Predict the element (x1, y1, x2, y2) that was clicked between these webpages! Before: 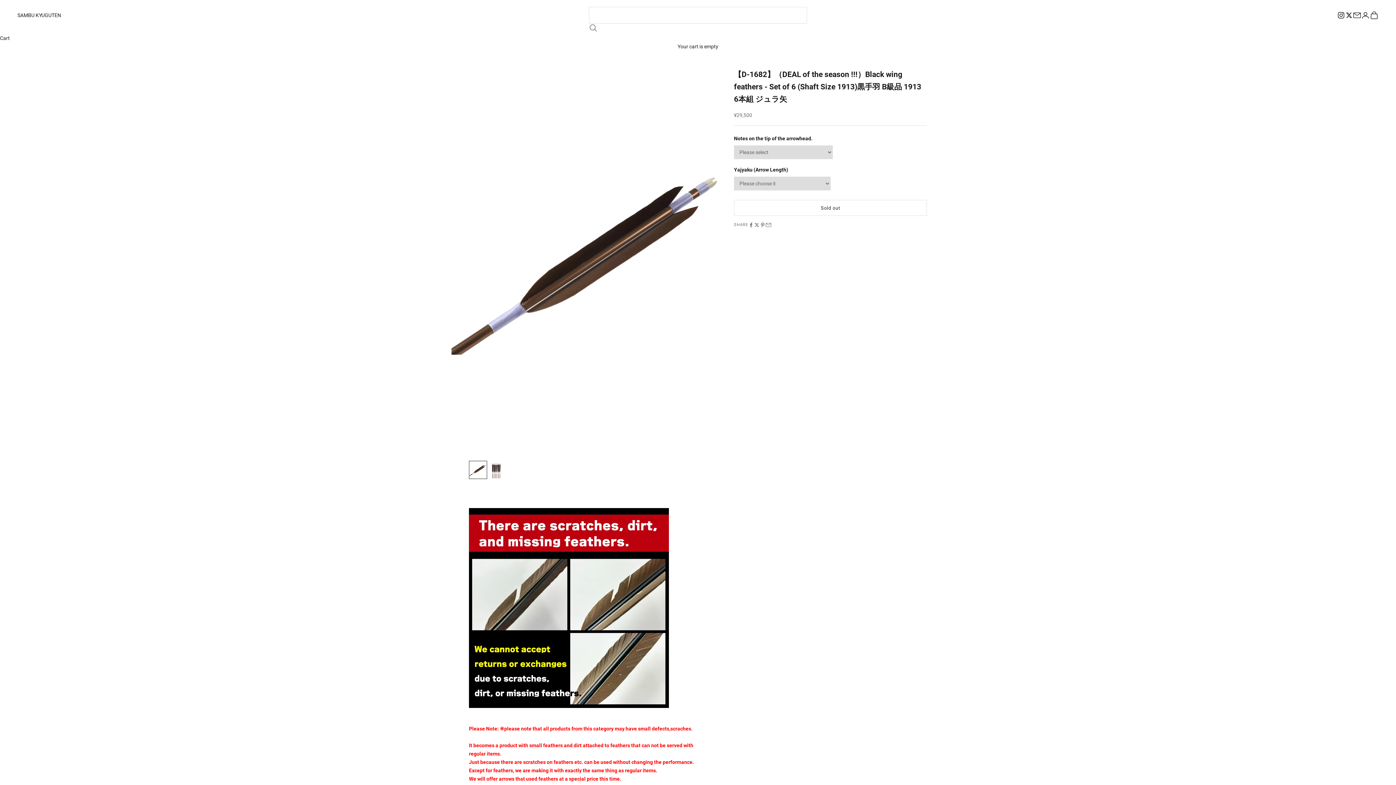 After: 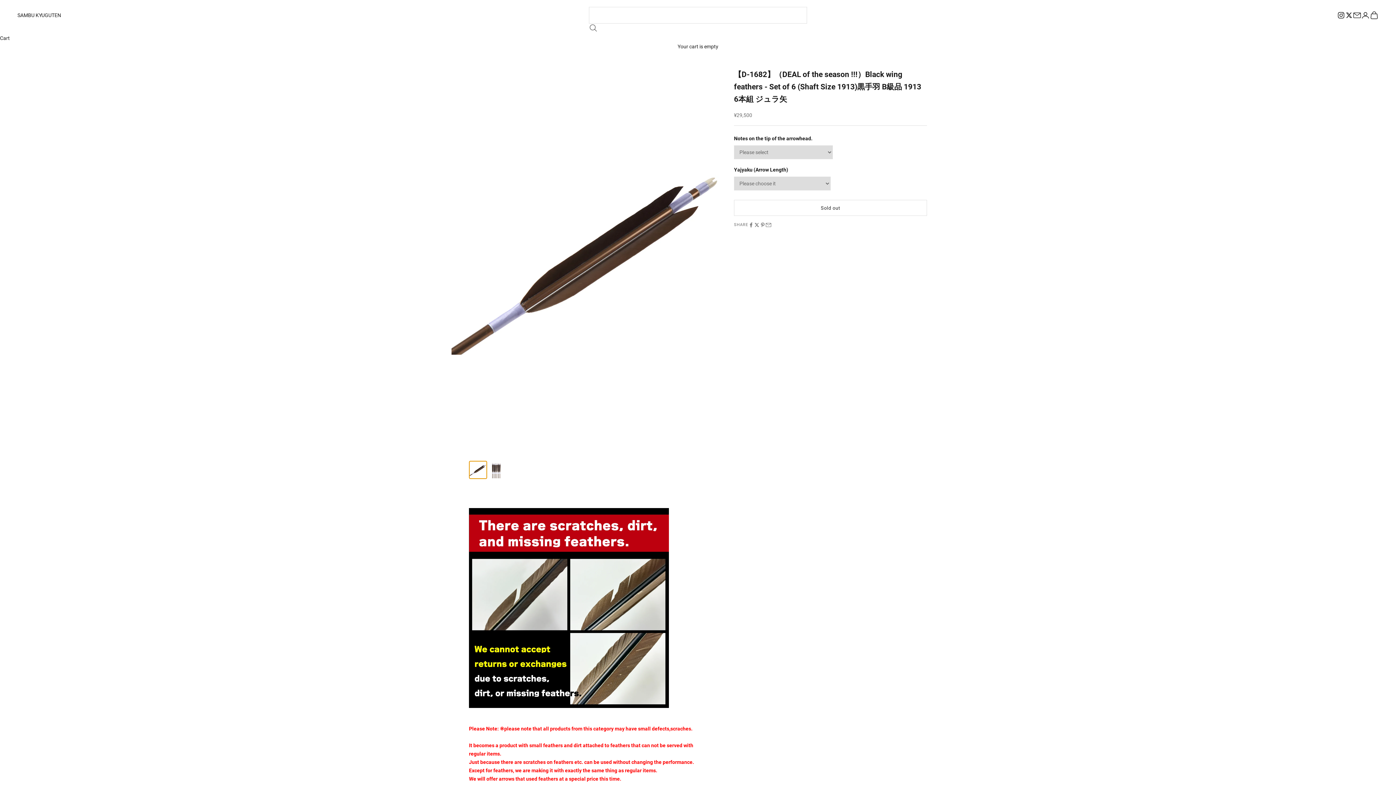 Action: bbox: (469, 461, 487, 479) label: Go to item 1